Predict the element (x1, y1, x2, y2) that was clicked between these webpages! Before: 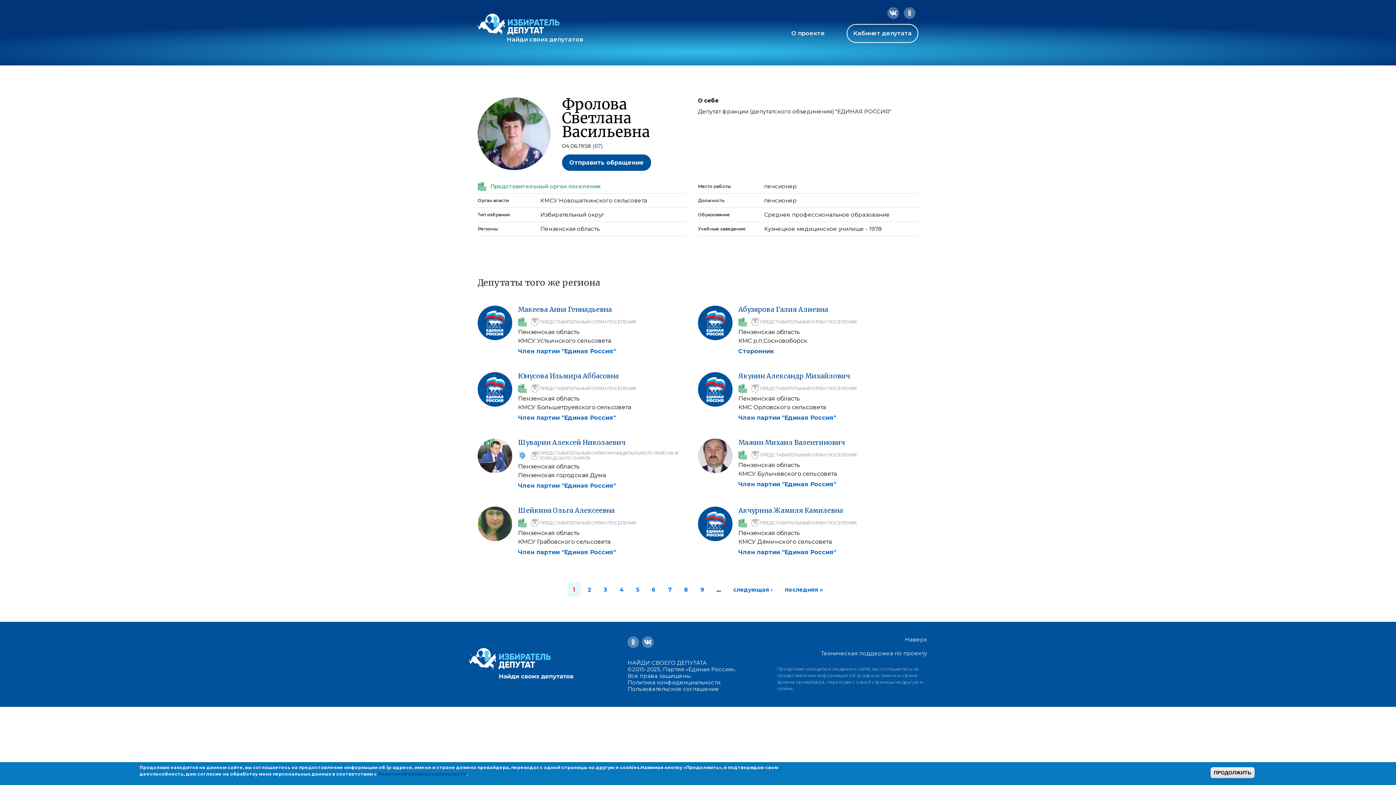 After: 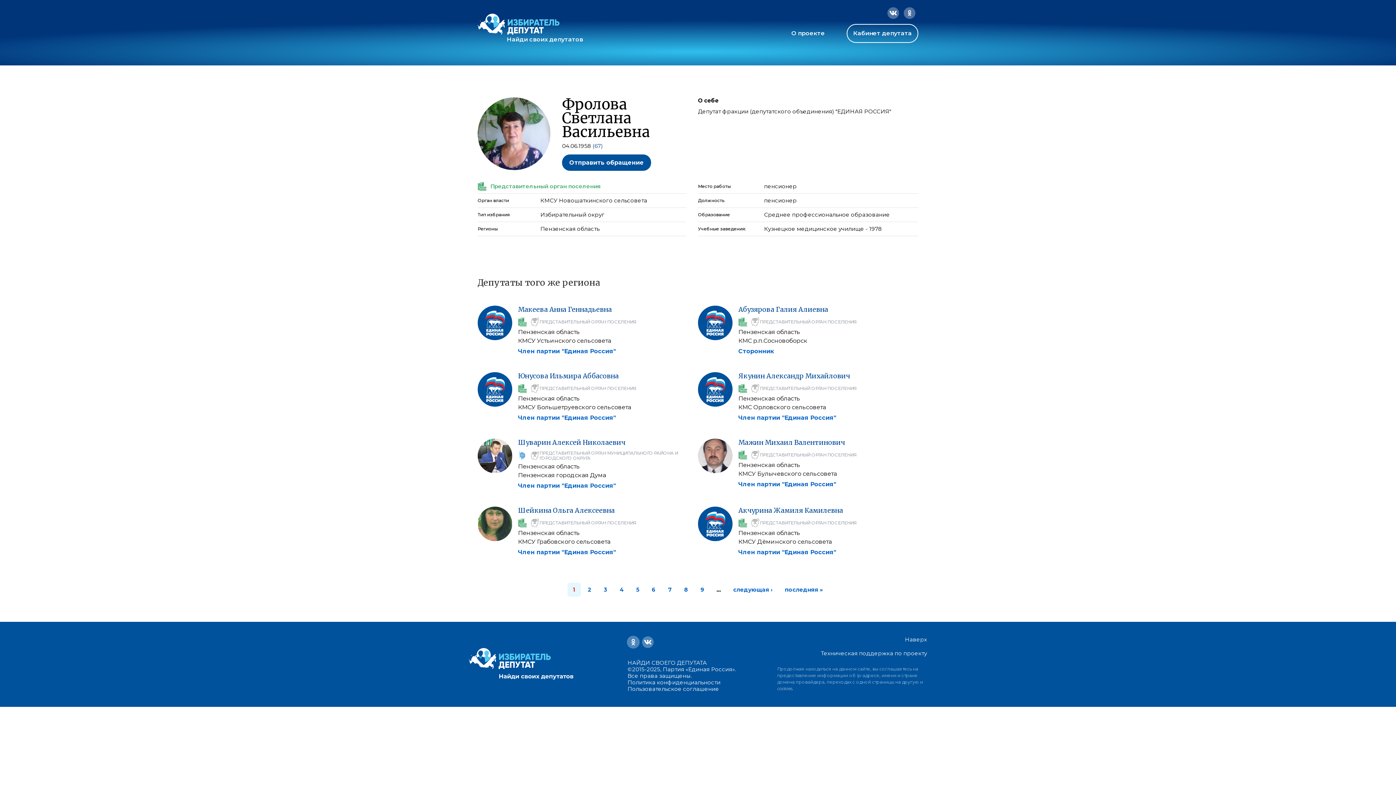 Action: bbox: (627, 636, 642, 648)